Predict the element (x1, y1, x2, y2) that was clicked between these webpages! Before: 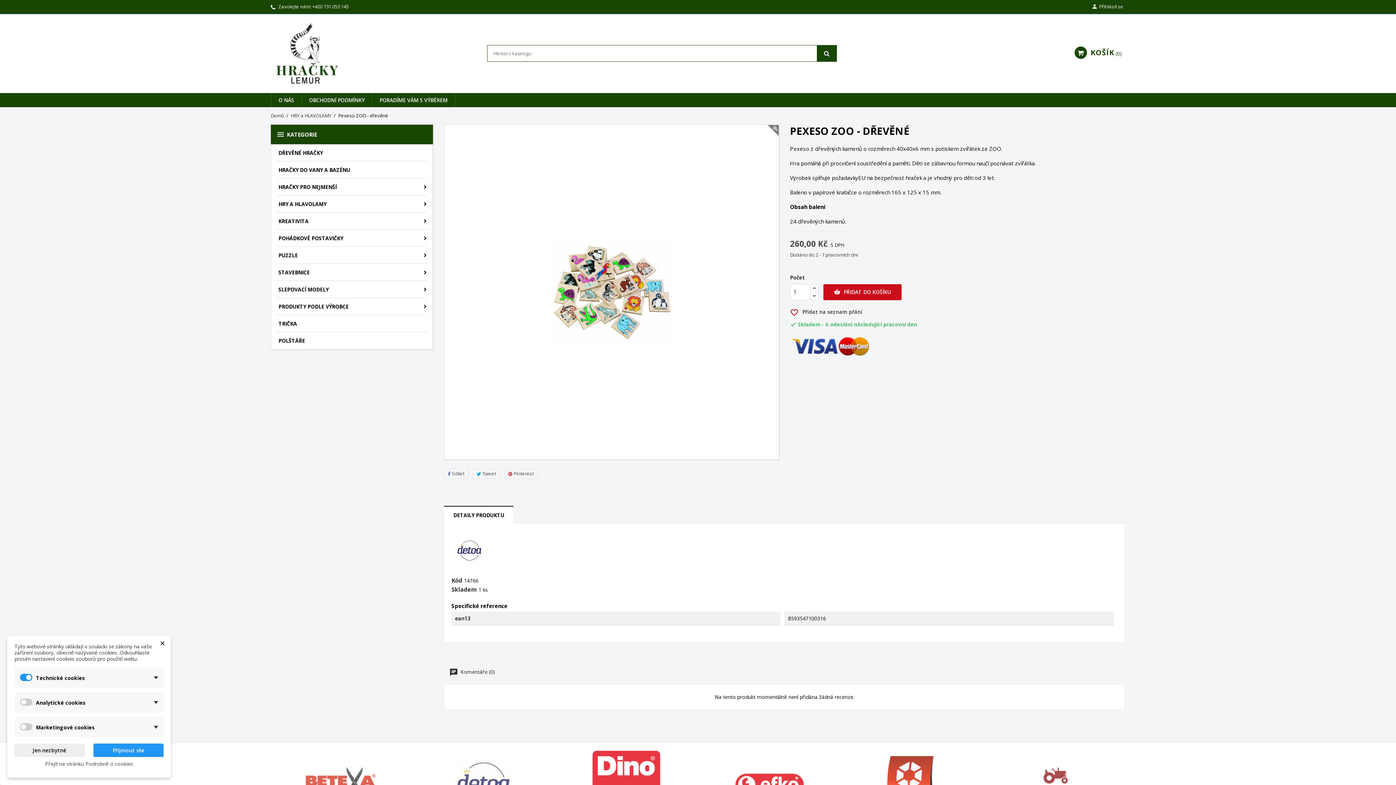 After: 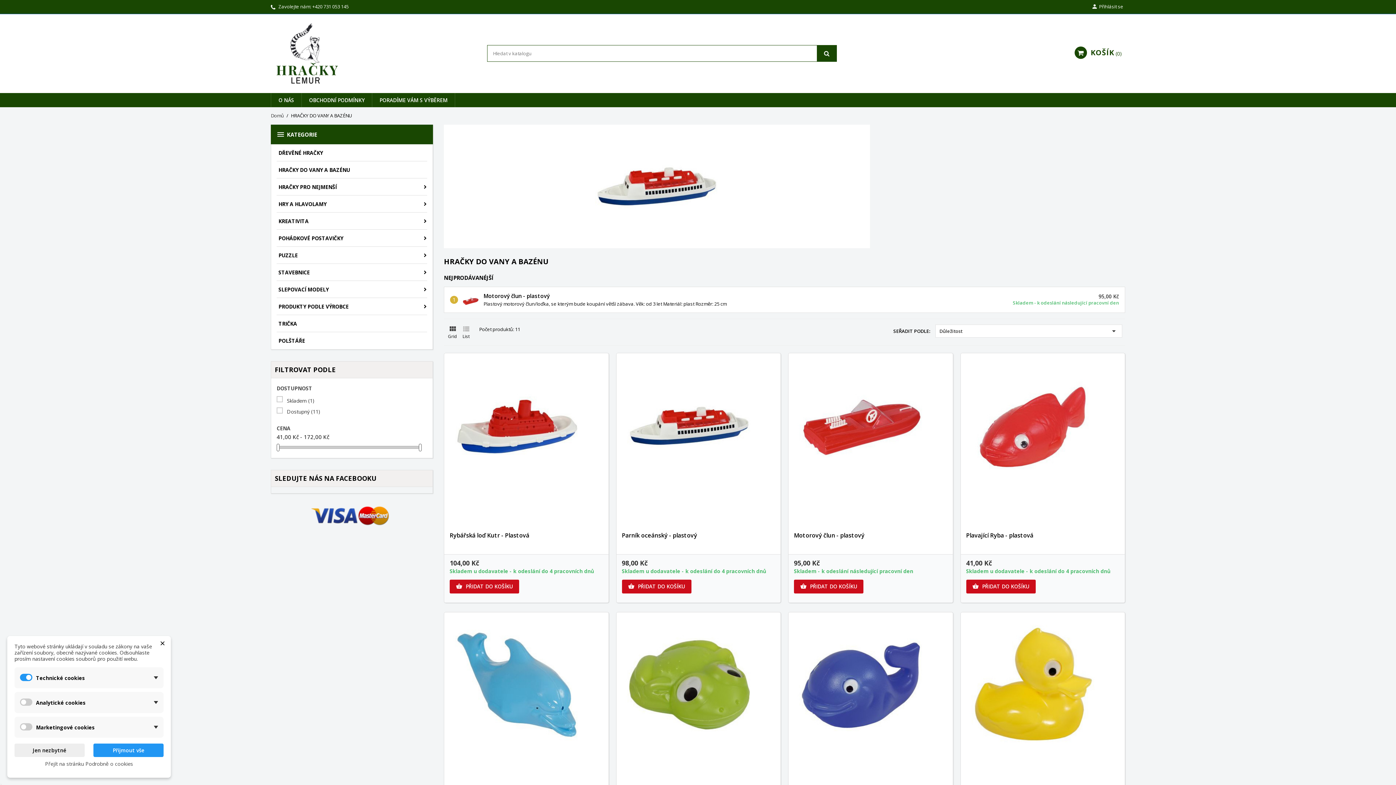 Action: label: HRAČKY DO VANY A BAZÉNU bbox: (271, 161, 432, 178)